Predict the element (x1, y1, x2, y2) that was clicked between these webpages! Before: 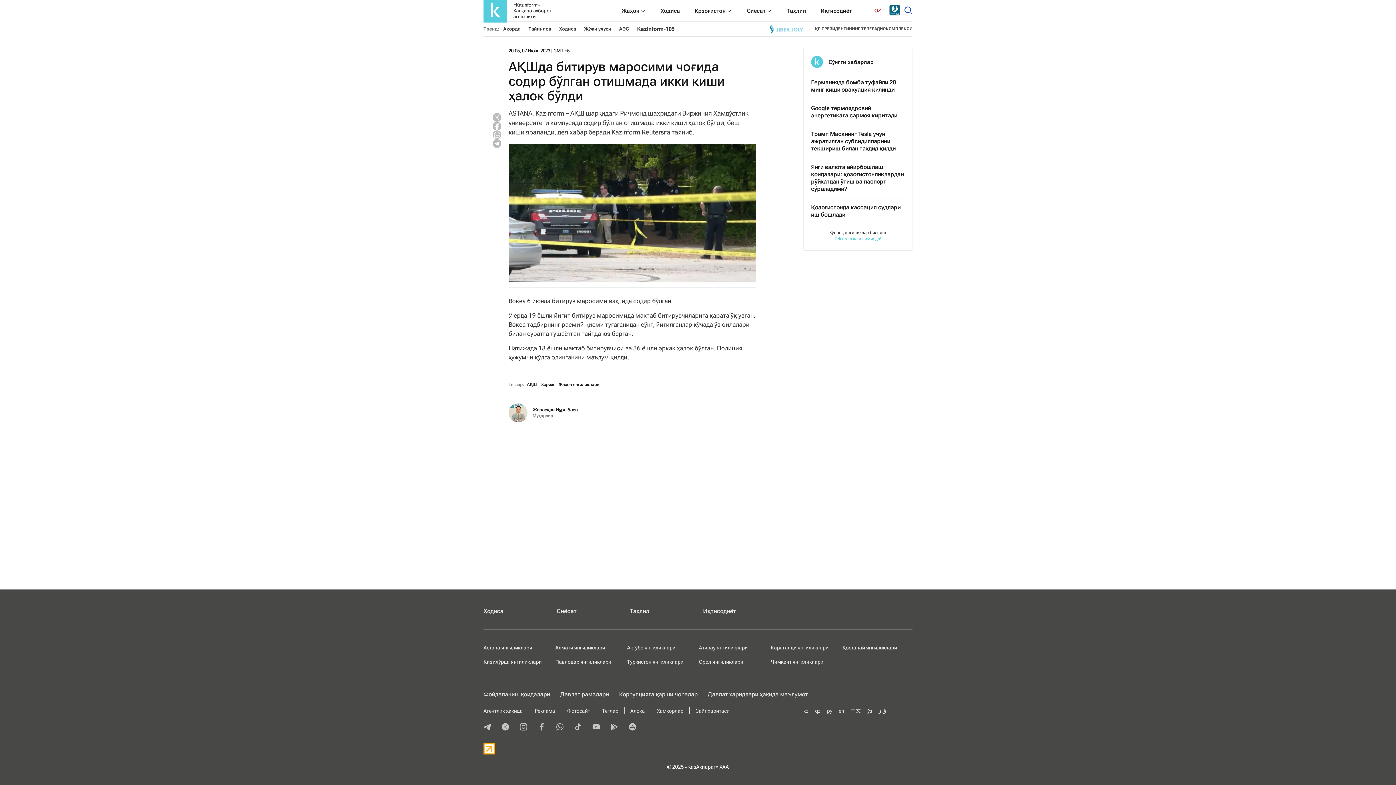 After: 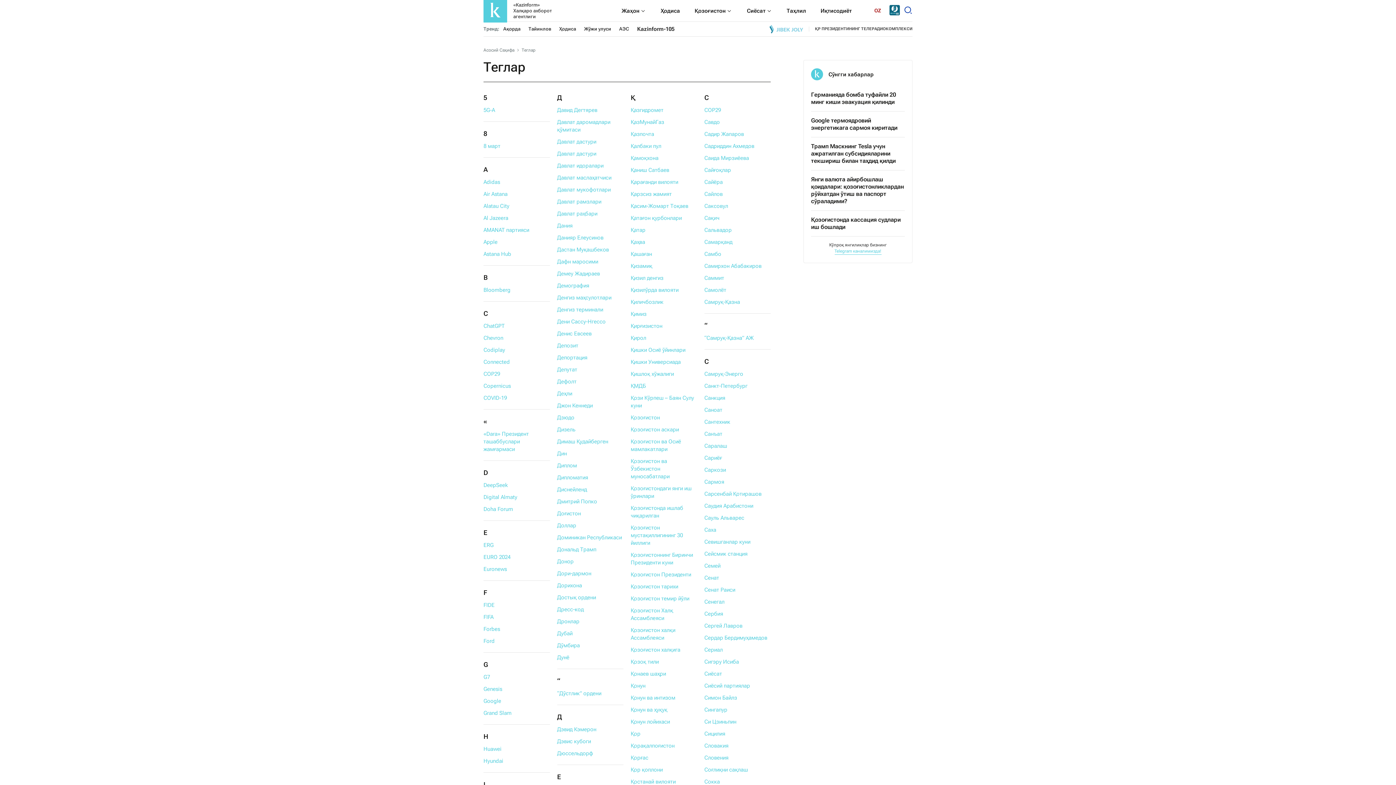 Action: label: Теглар bbox: (602, 708, 618, 714)